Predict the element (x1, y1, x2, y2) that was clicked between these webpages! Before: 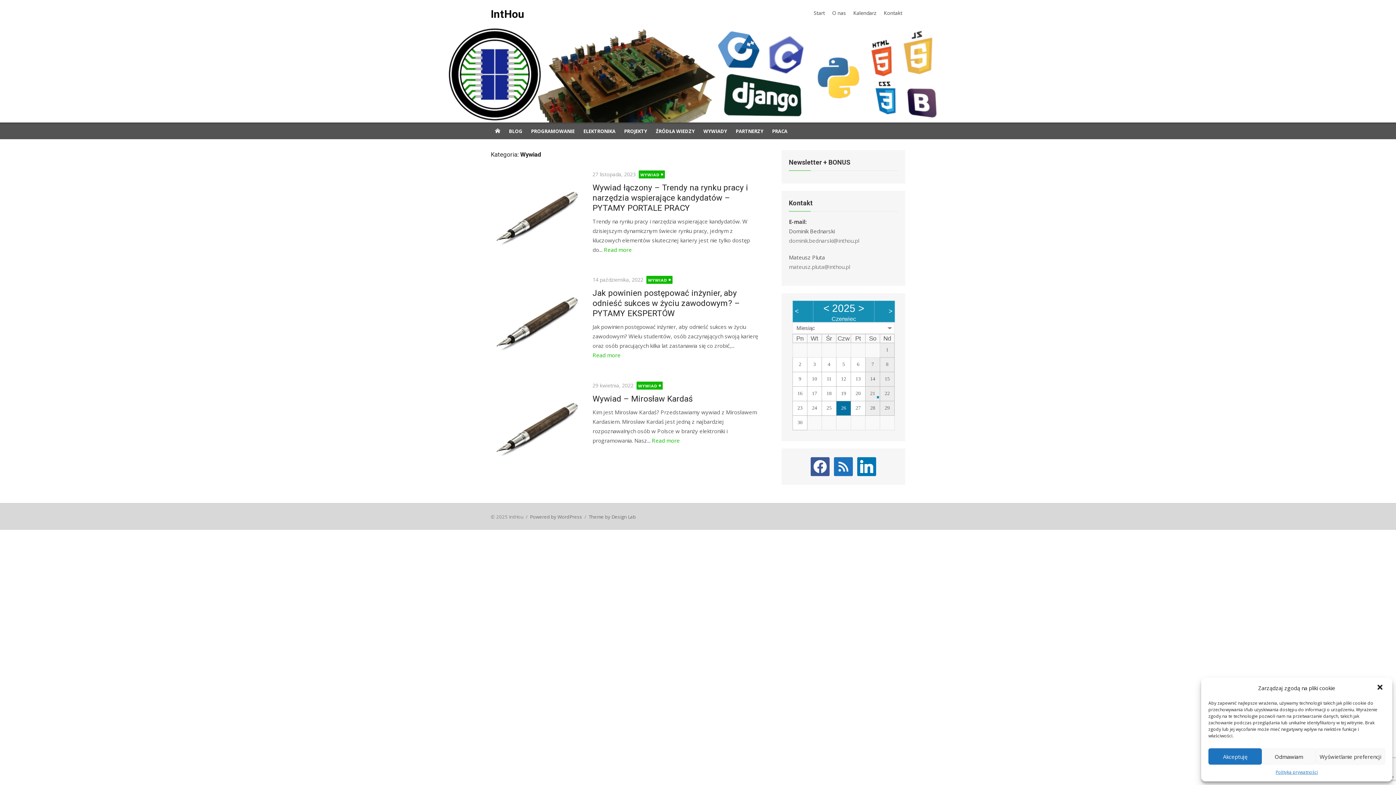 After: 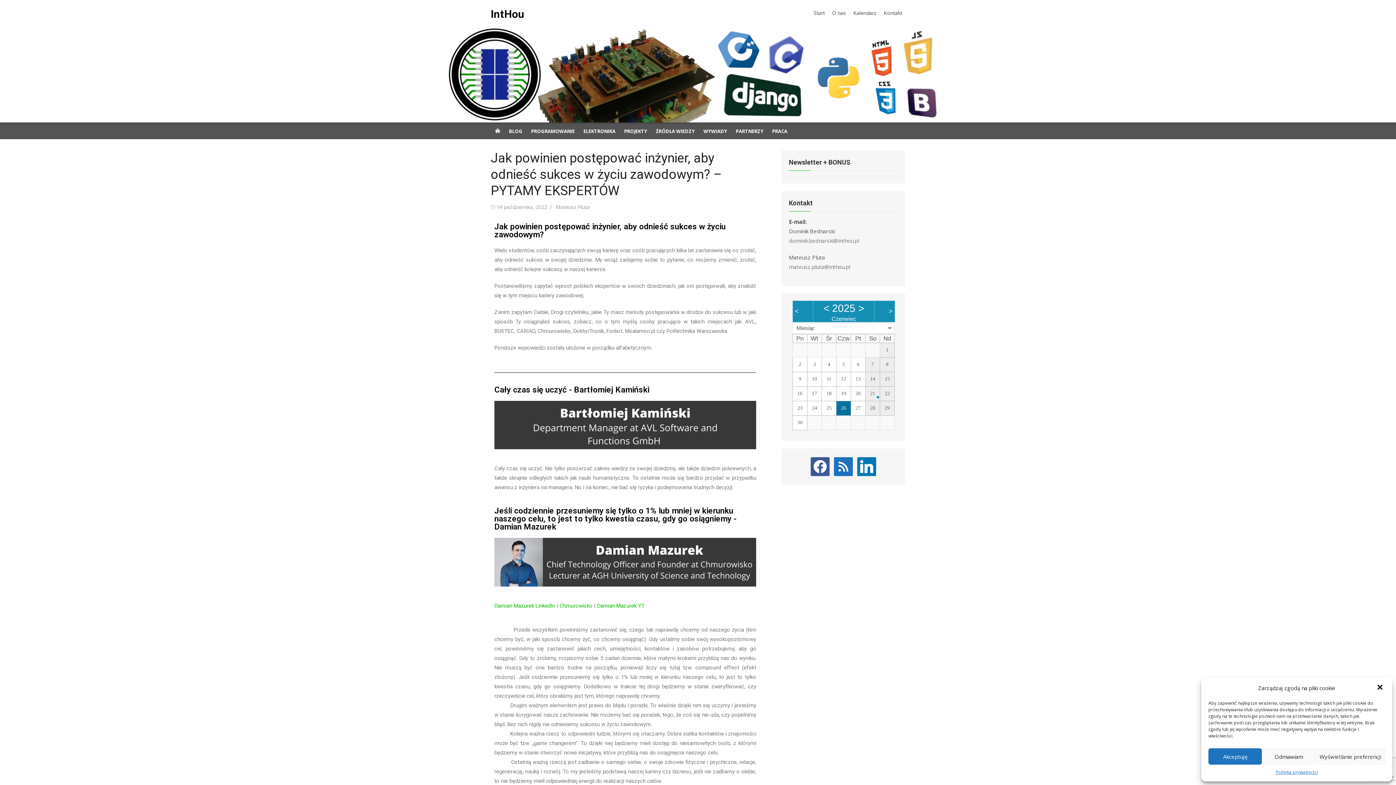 Action: bbox: (592, 276, 643, 283) label: 14 października, 2022